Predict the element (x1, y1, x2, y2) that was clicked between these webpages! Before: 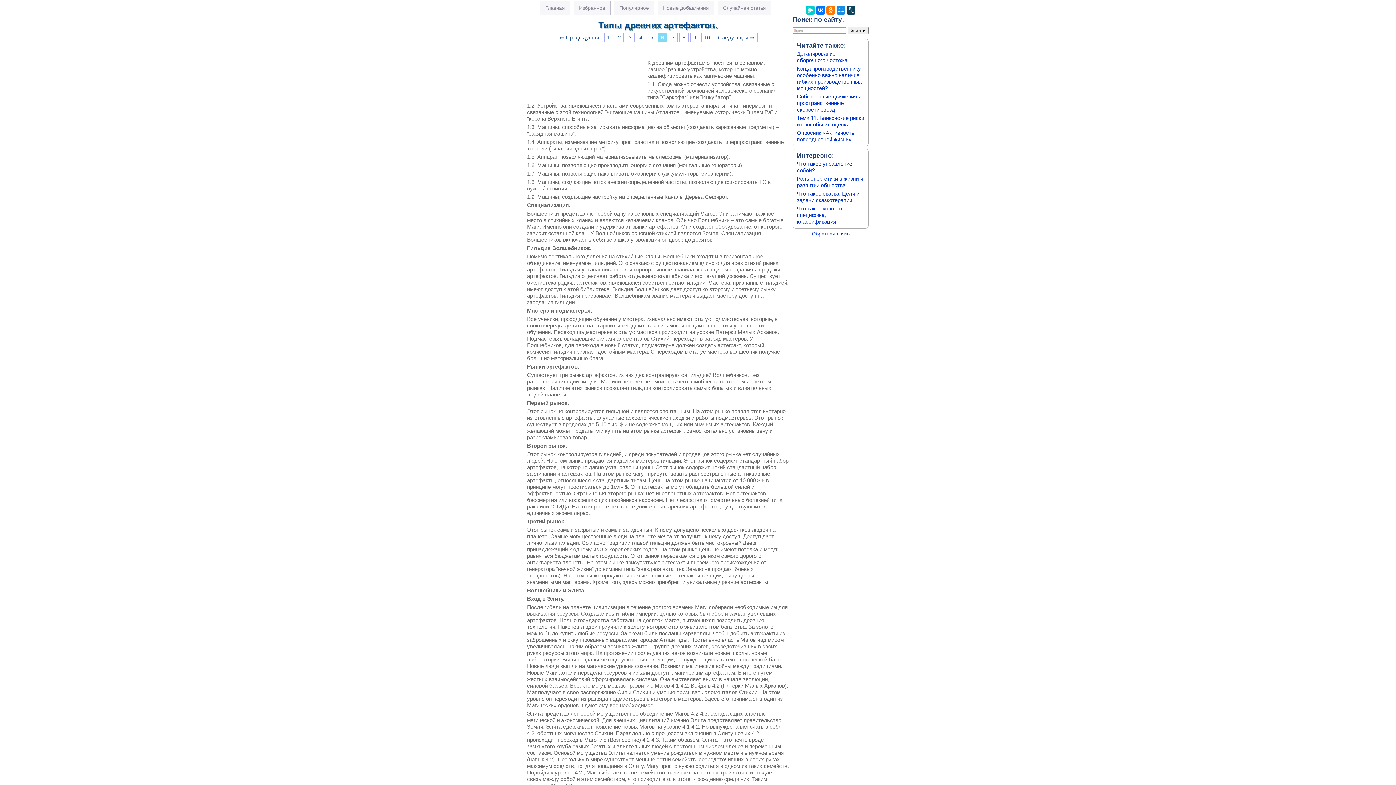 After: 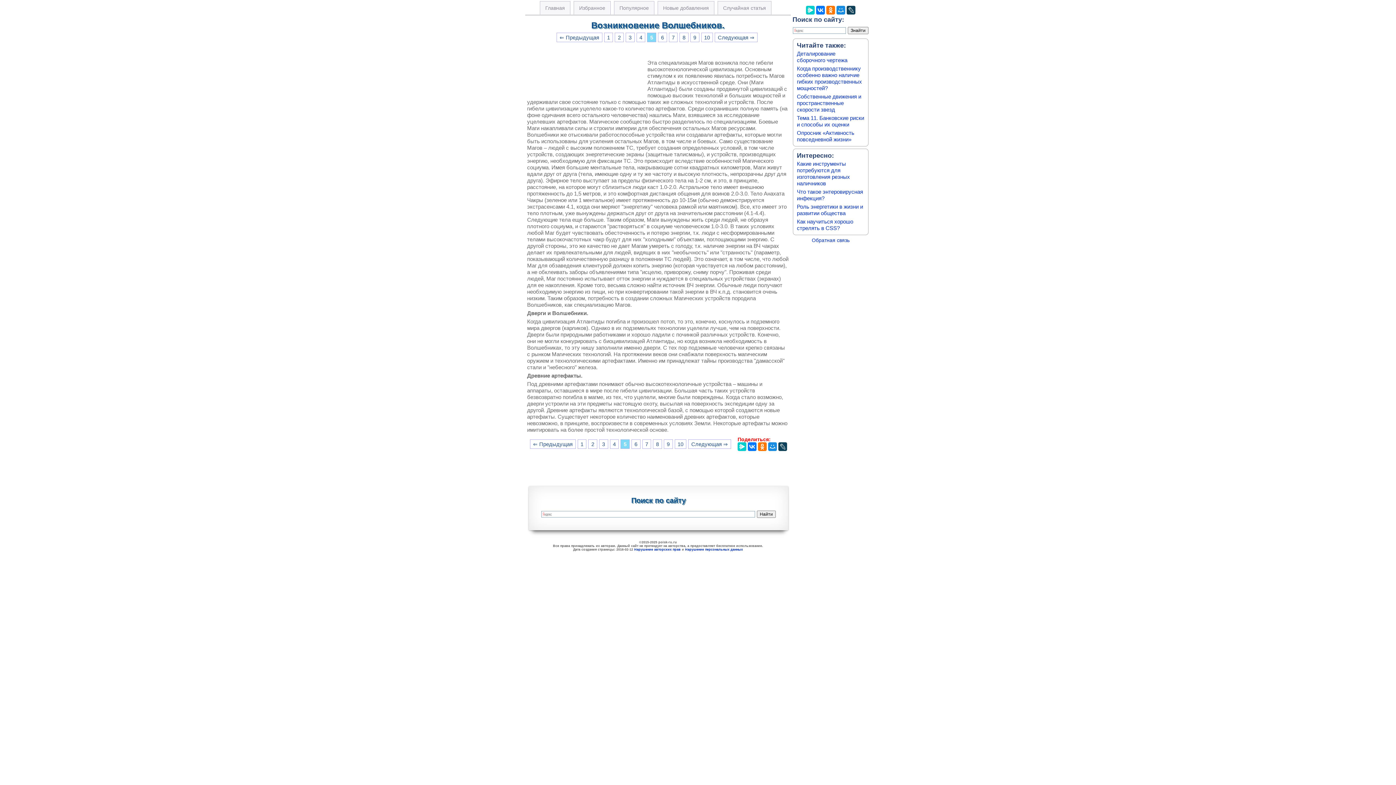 Action: bbox: (647, 32, 656, 42) label: 5